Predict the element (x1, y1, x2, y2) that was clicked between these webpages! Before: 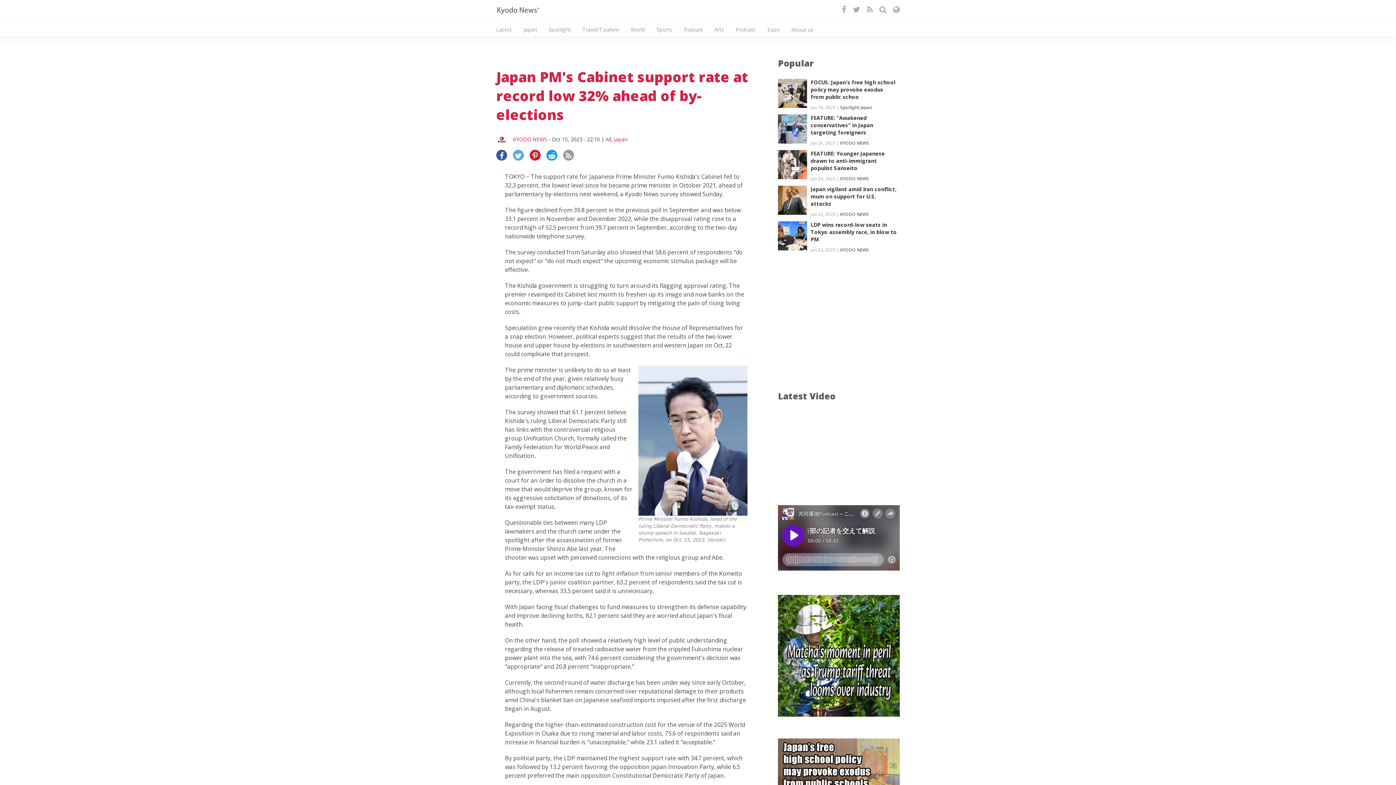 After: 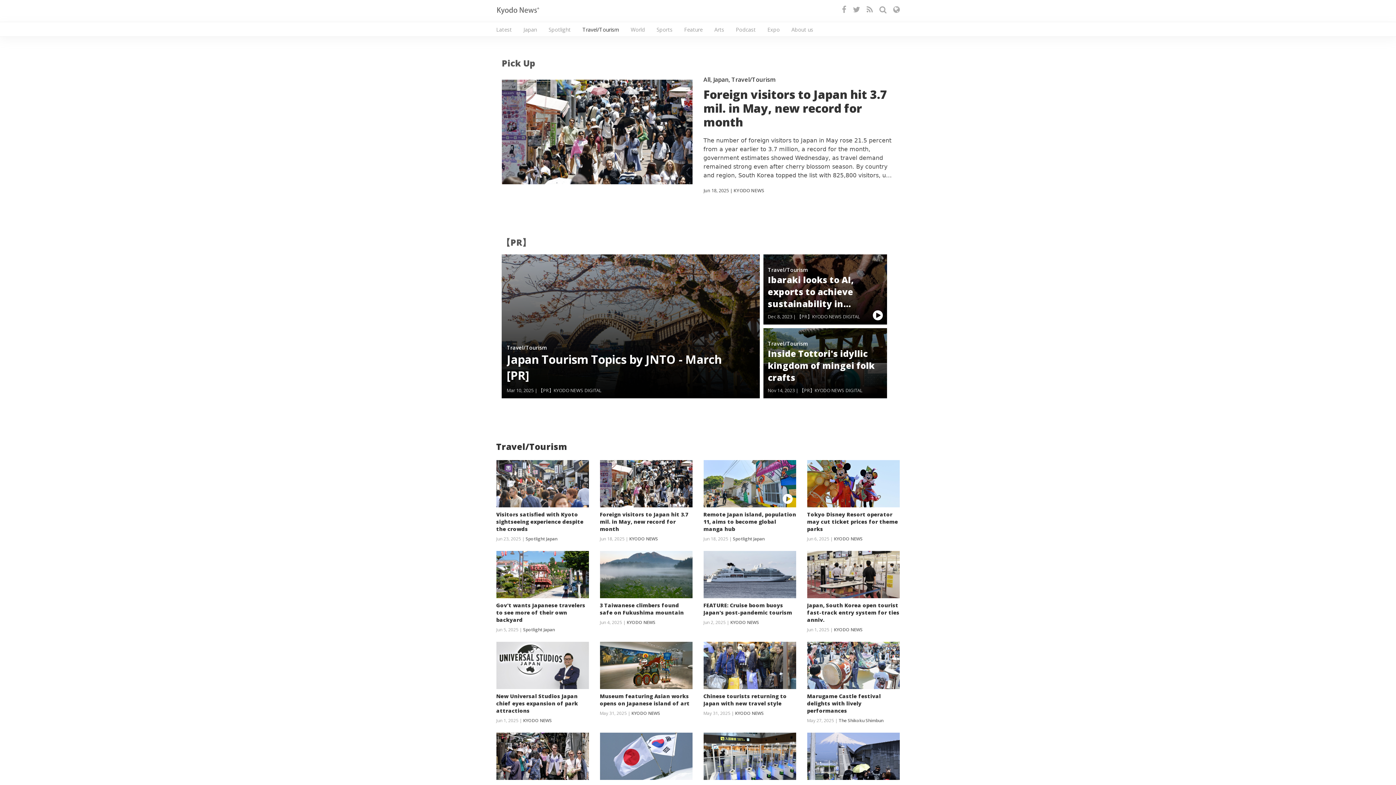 Action: bbox: (582, 22, 619, 37) label: Travel/Tourism